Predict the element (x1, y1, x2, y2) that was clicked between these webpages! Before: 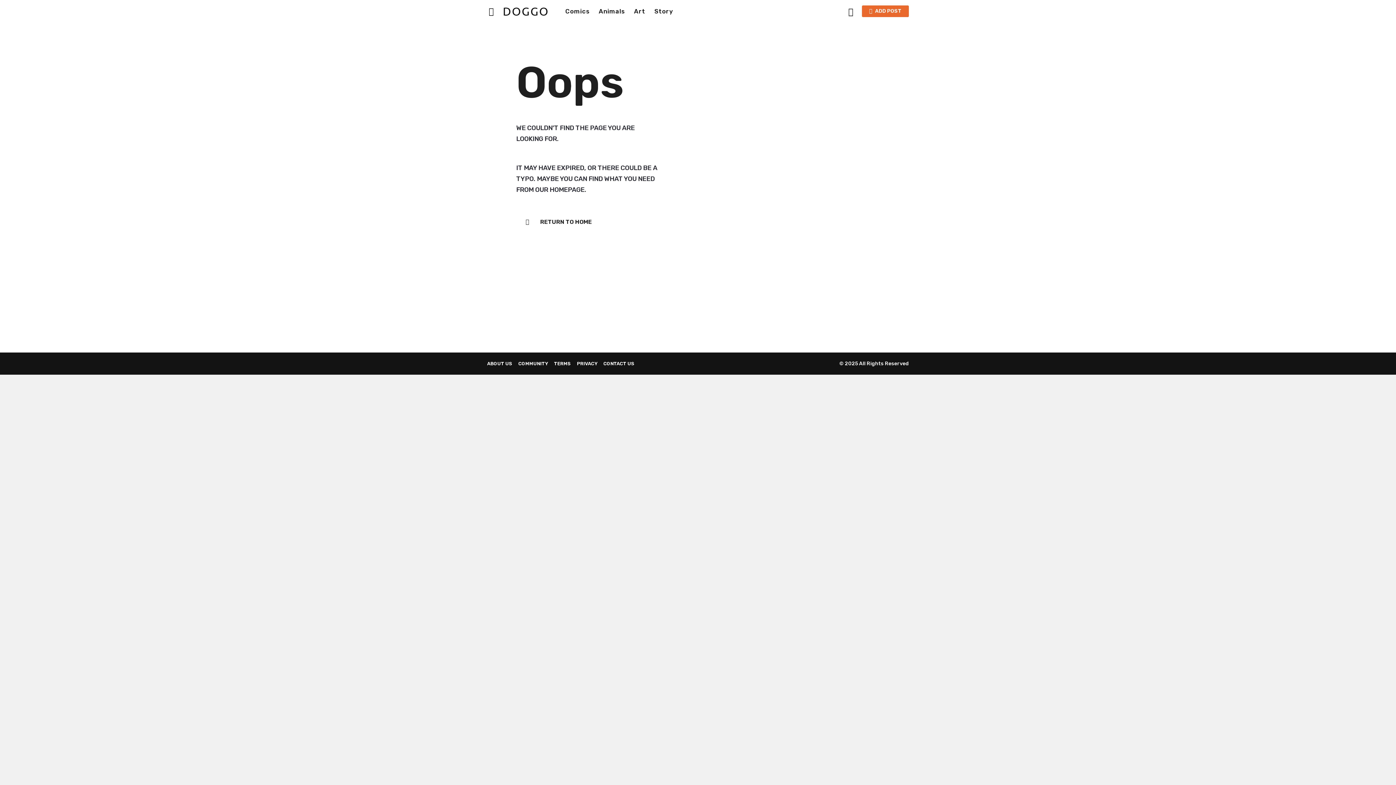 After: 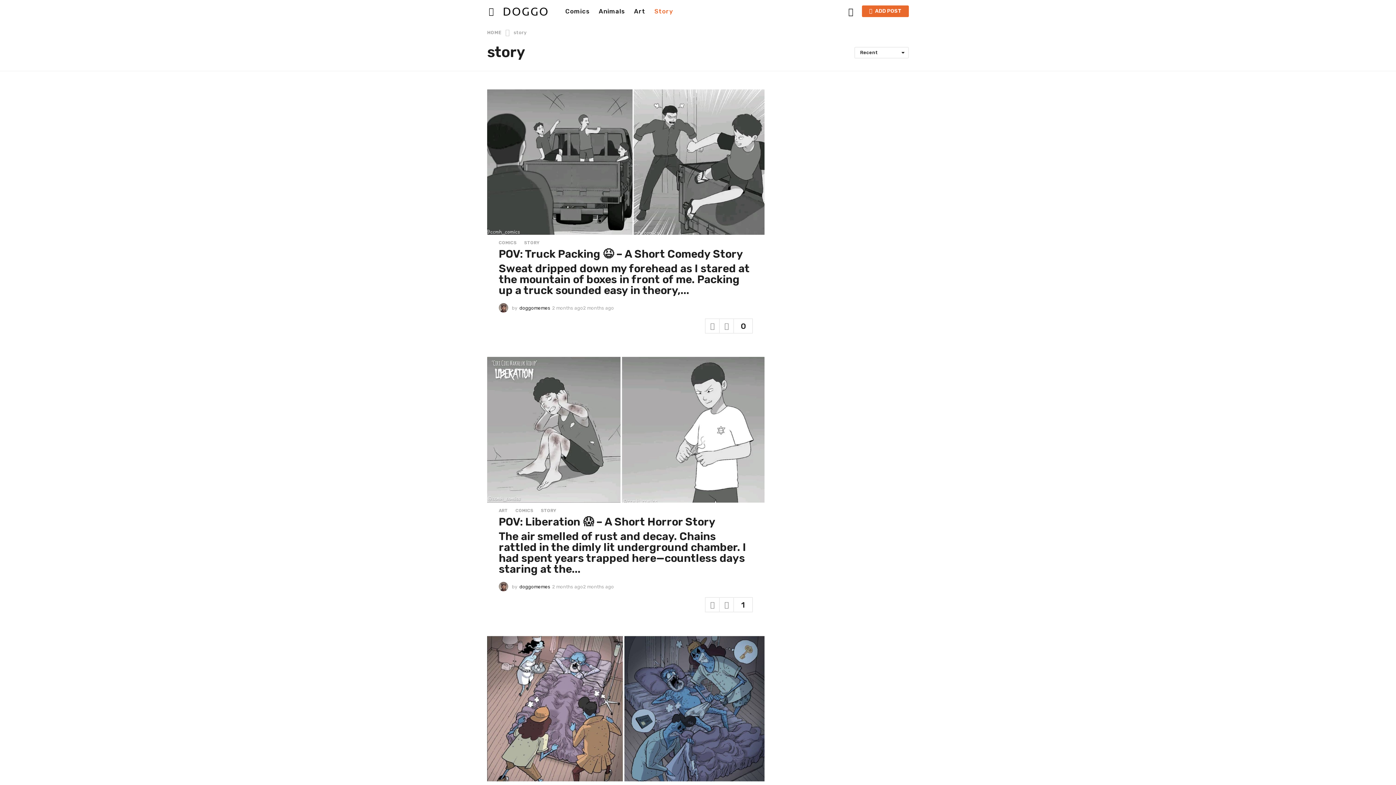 Action: label: Story bbox: (654, 4, 673, 18)